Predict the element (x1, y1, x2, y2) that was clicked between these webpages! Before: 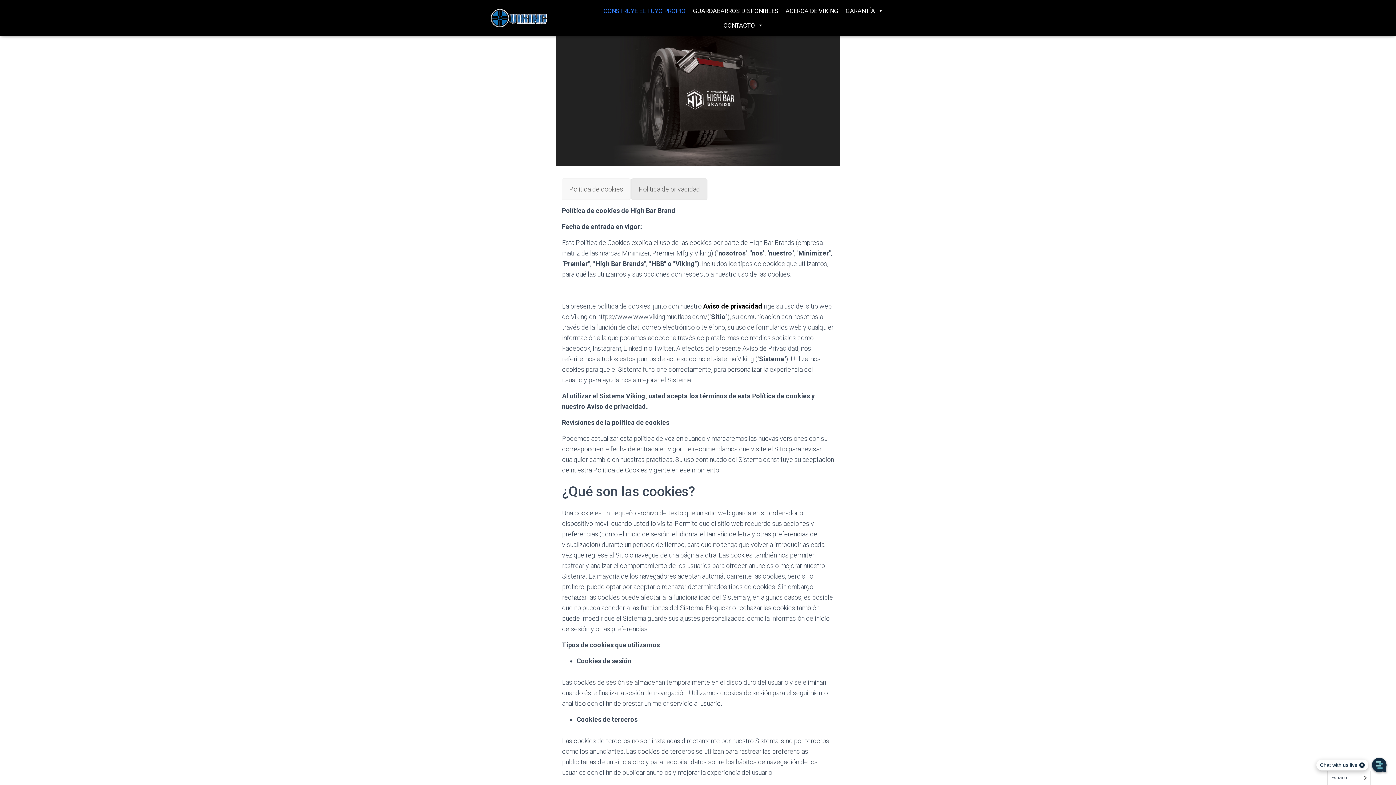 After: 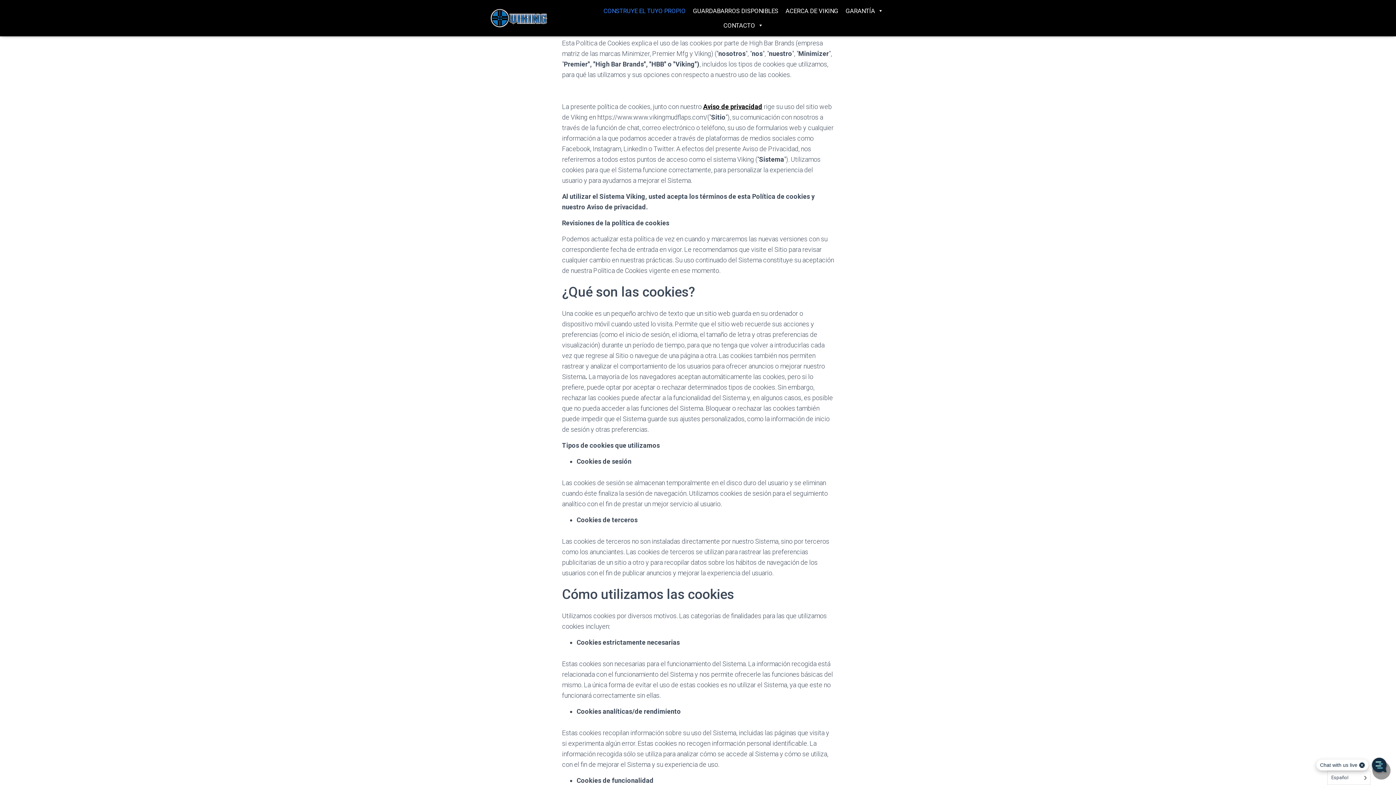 Action: bbox: (561, 178, 630, 199) label: Política de cookies